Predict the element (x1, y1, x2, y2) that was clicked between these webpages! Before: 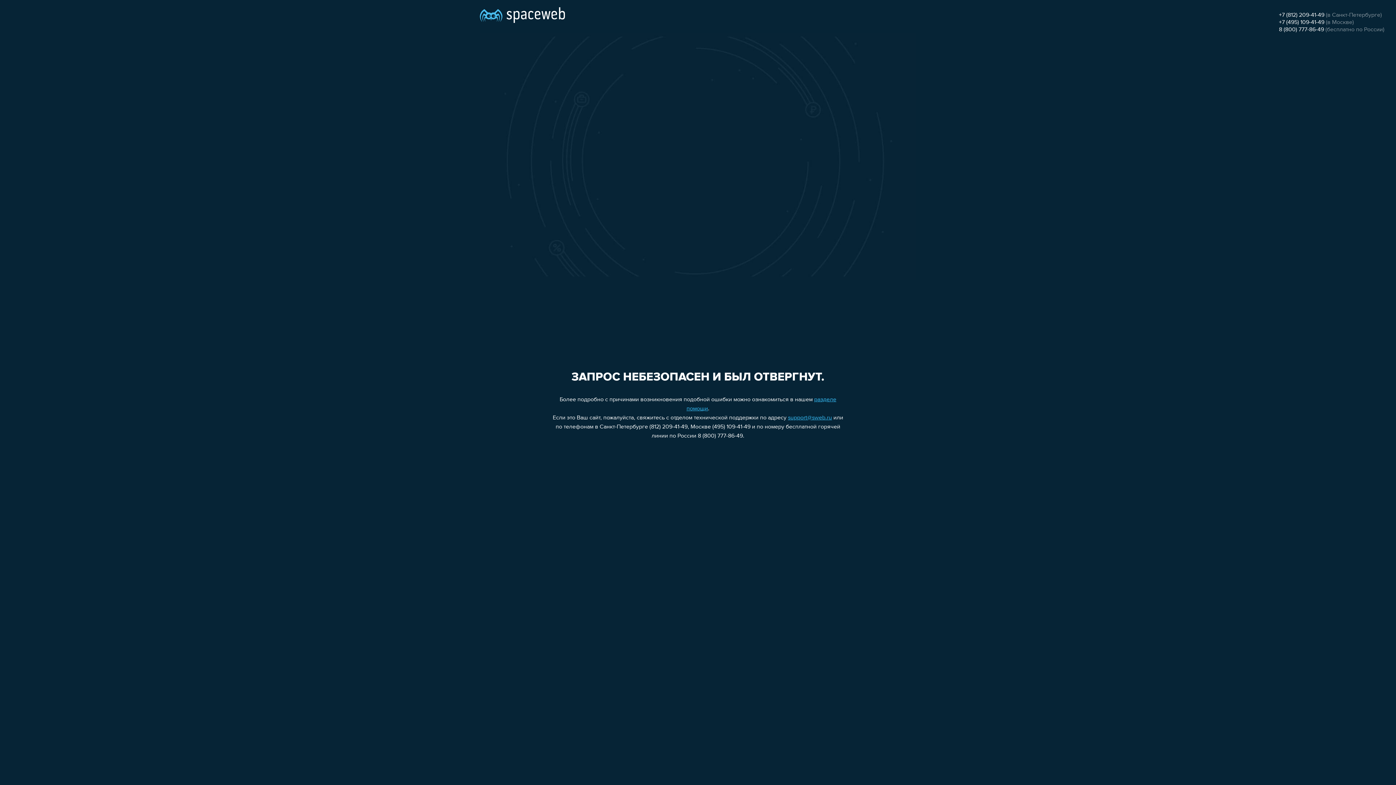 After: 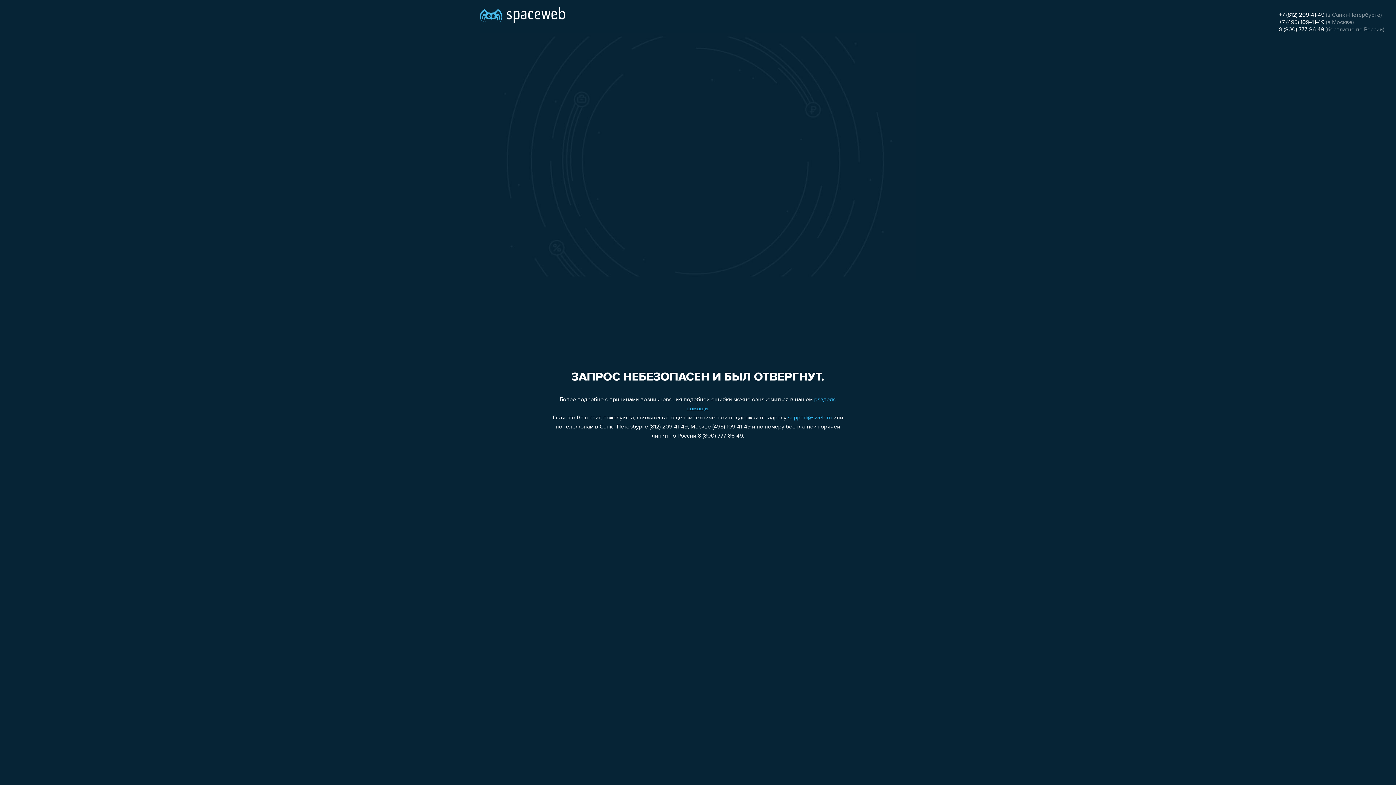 Action: label: 8 (800) 777-86-49 bbox: (1279, 26, 1324, 32)